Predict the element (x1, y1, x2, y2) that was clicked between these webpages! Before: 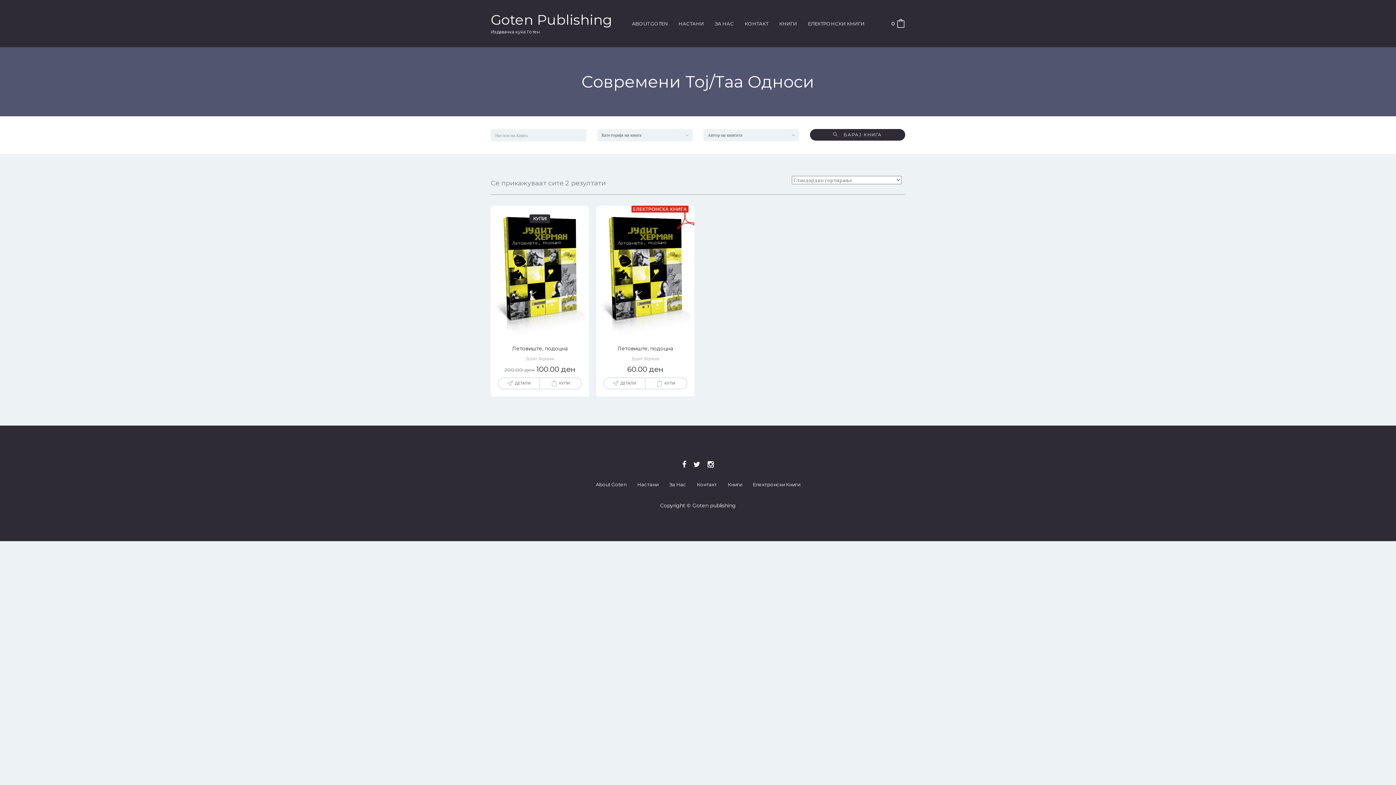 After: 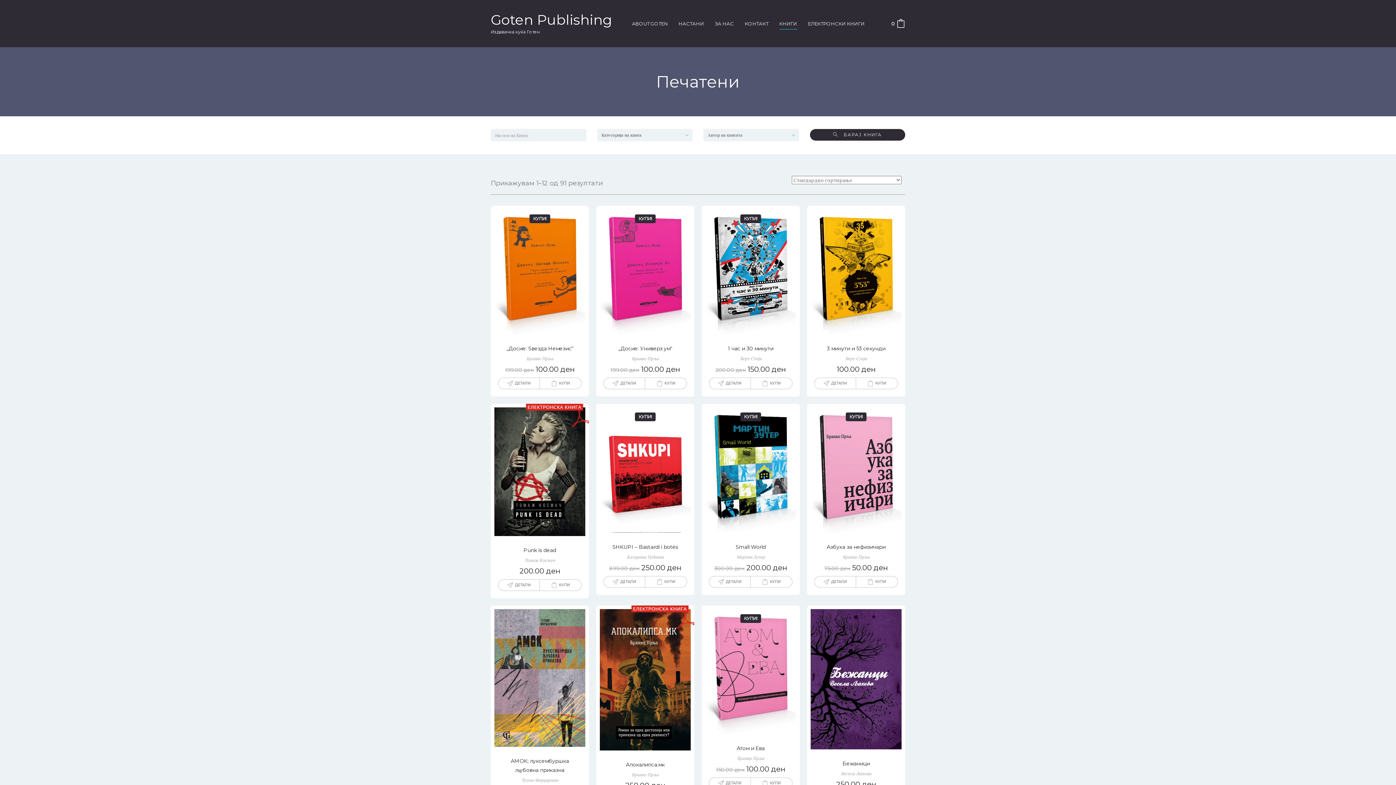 Action: bbox: (722, 475, 747, 493) label: Книги